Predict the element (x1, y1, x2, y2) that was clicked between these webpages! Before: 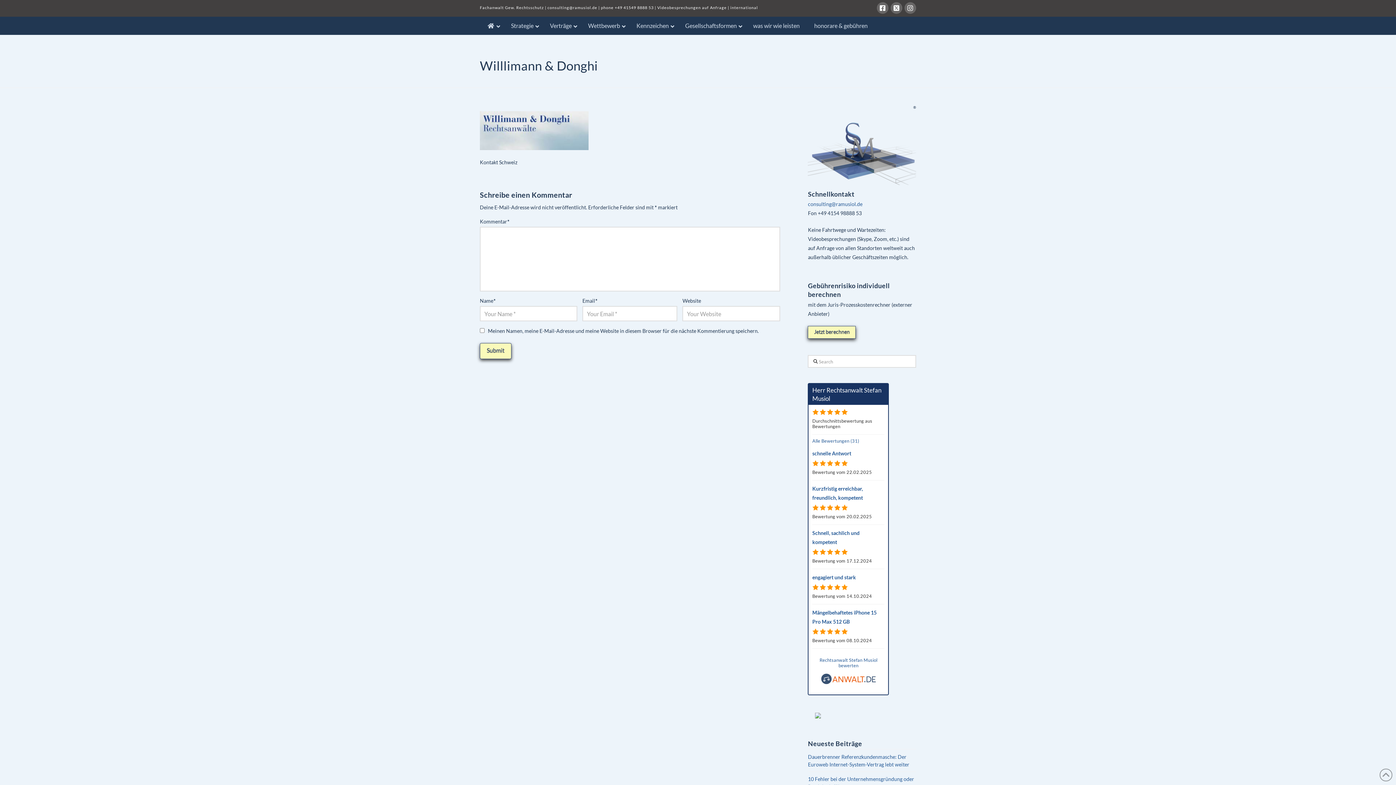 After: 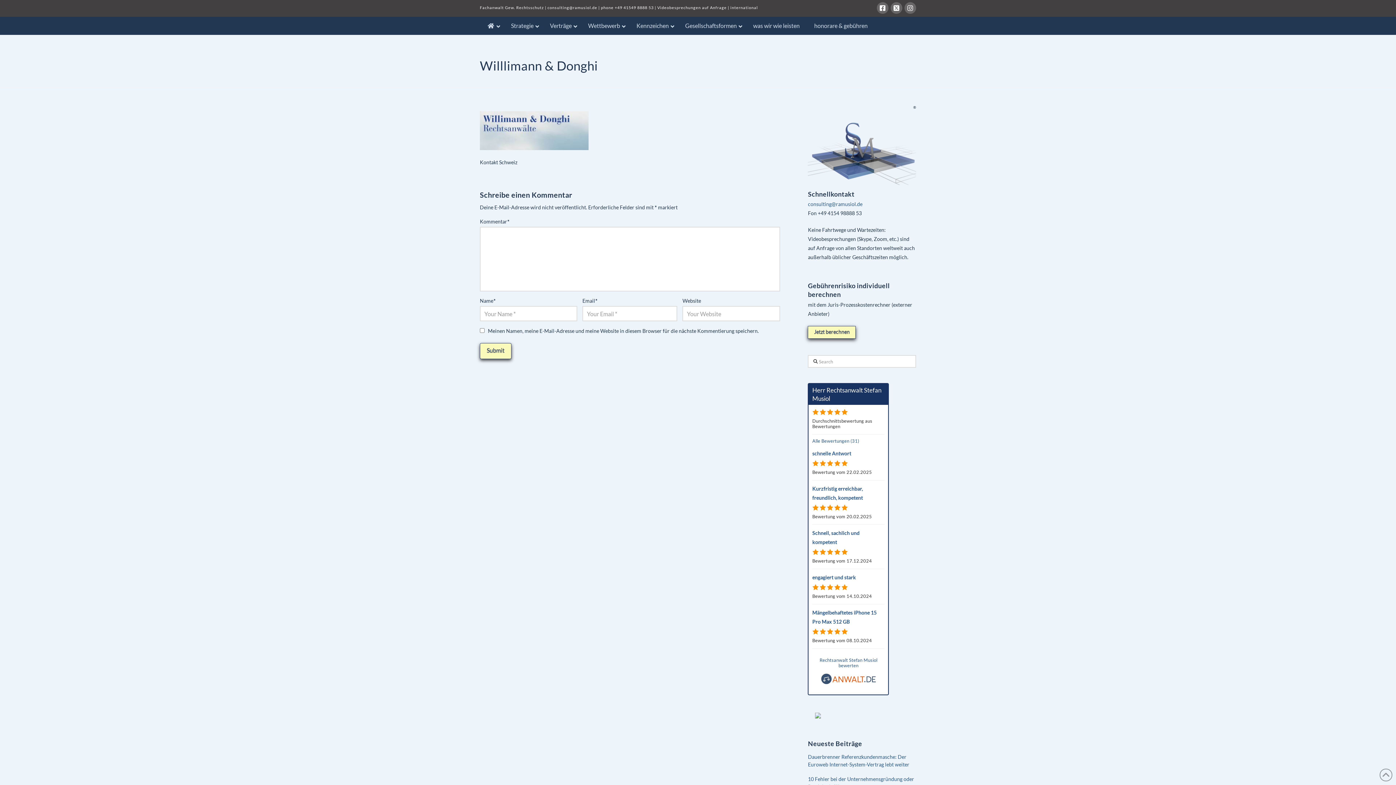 Action: bbox: (808, 712, 821, 718)